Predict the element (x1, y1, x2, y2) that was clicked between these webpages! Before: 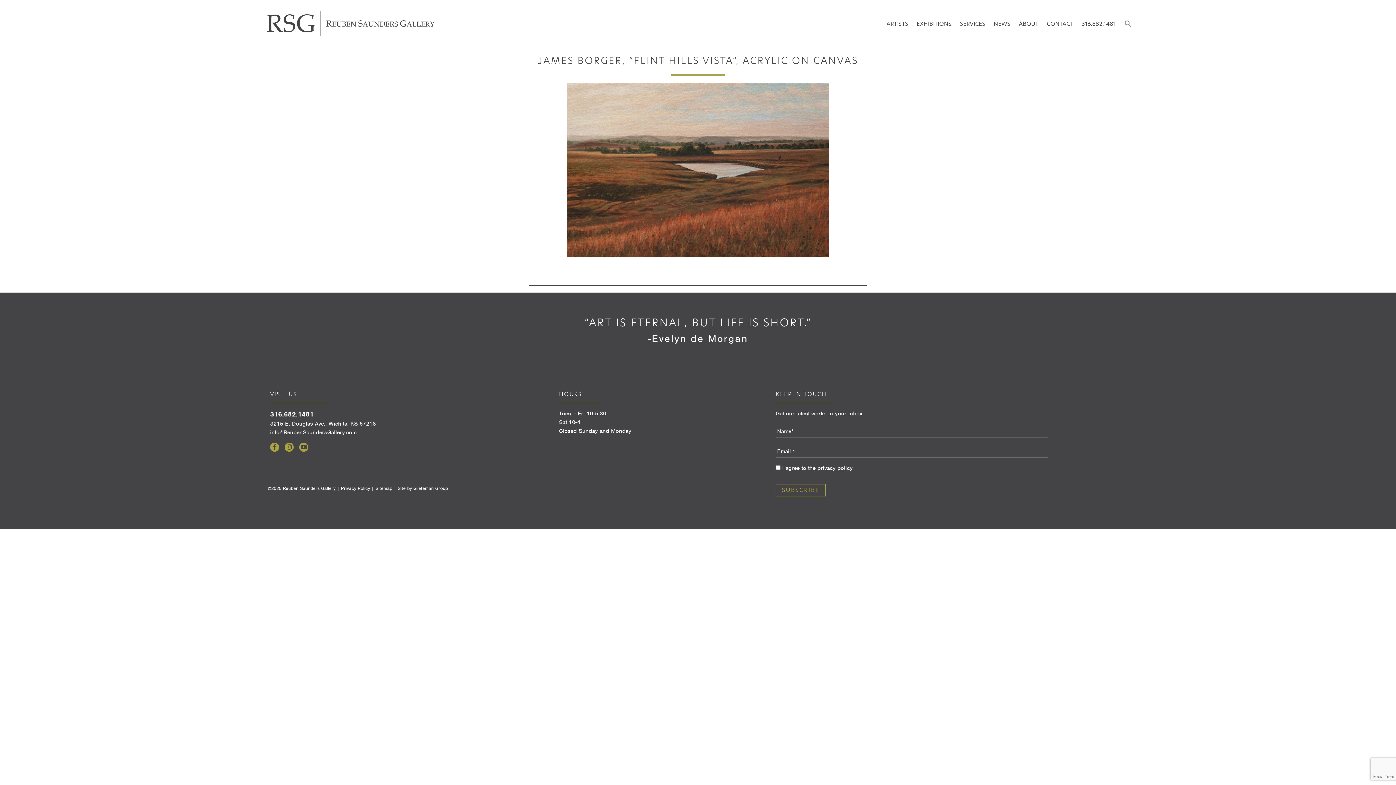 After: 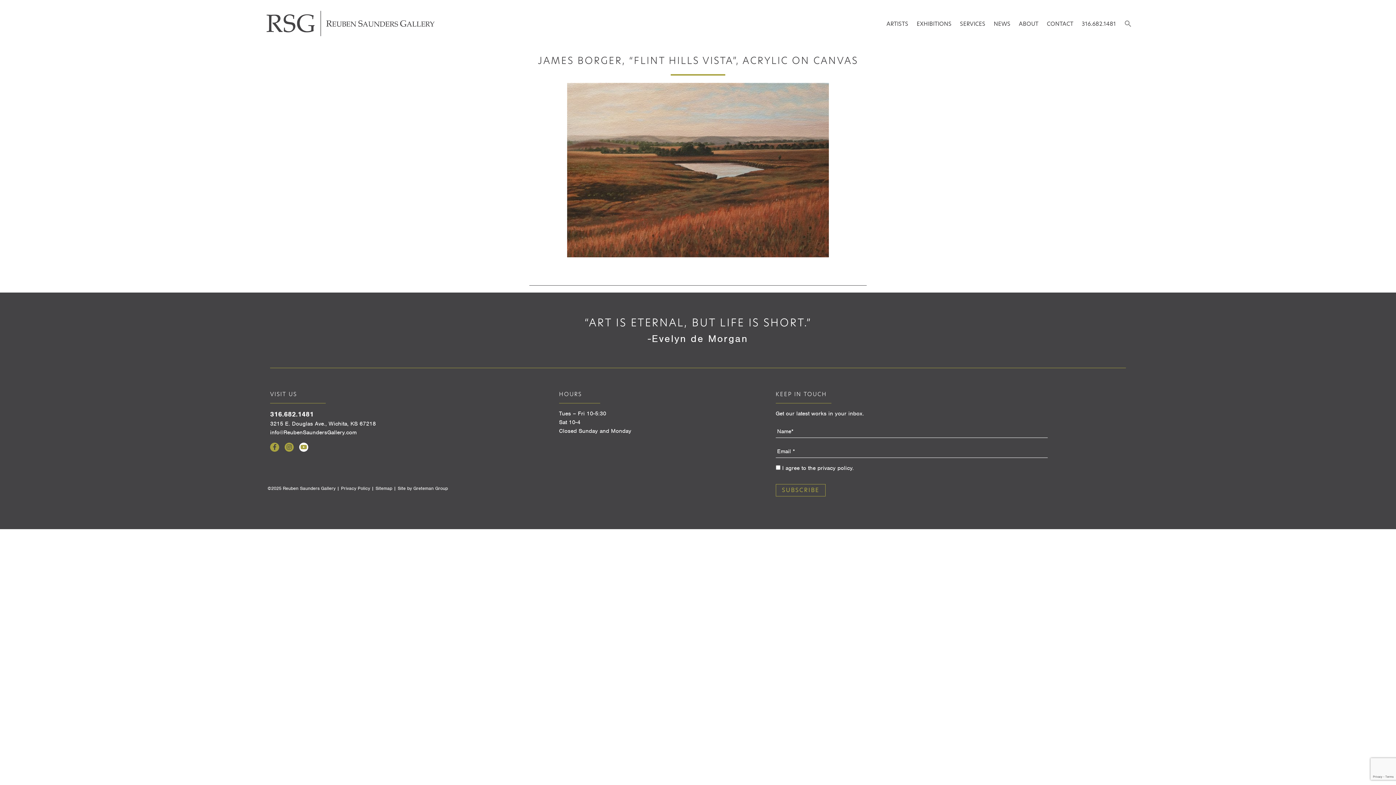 Action: bbox: (299, 442, 308, 451)